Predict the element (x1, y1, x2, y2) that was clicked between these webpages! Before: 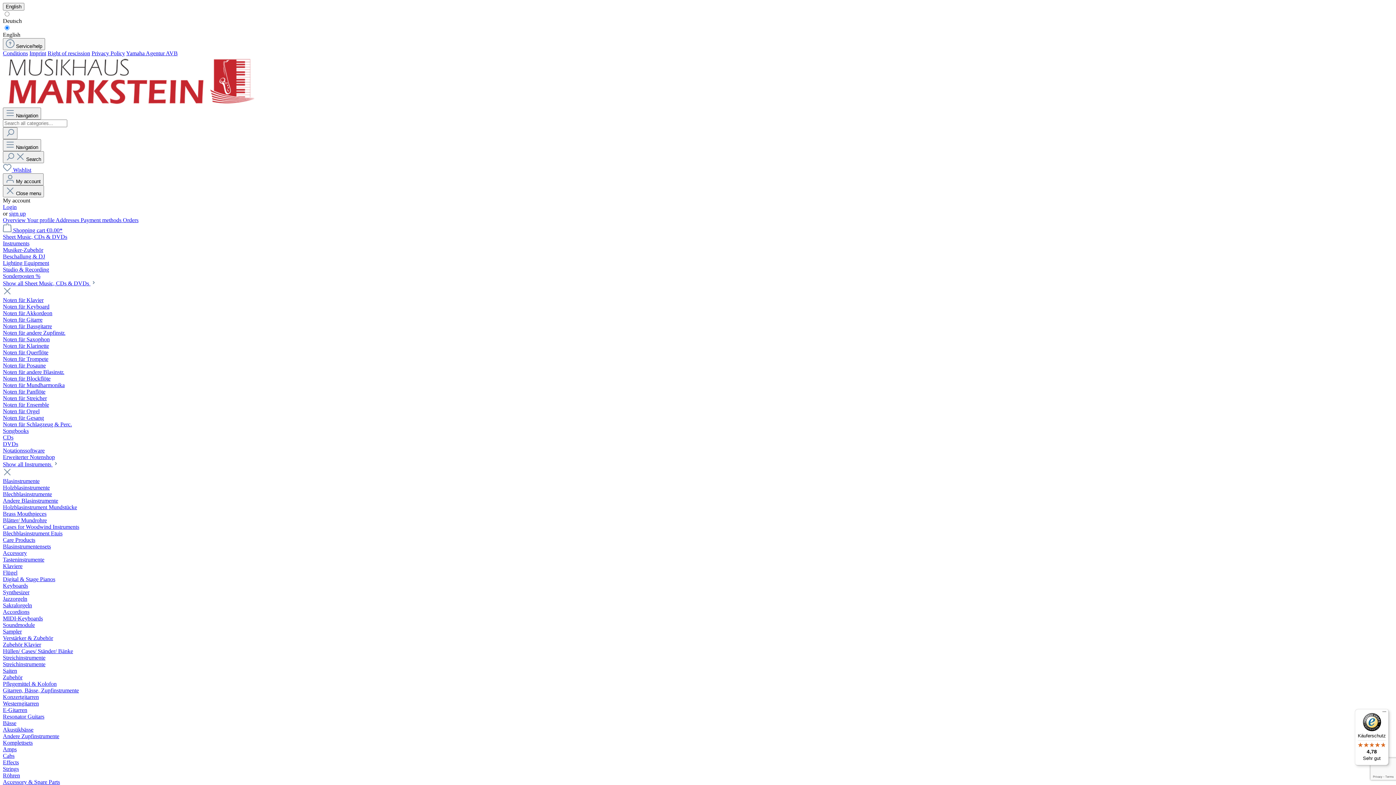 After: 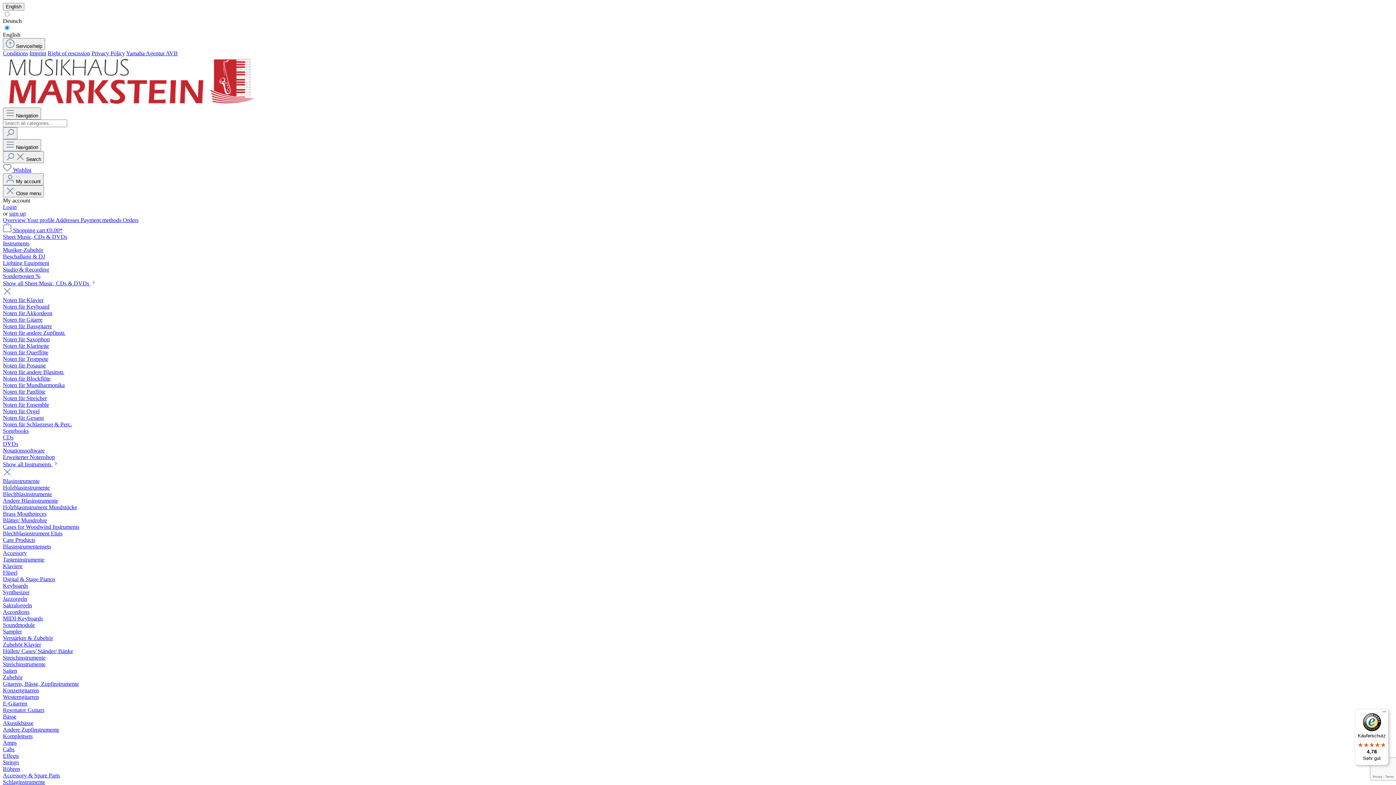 Action: bbox: (2, 253, 1393, 260) label: Beschallung & DJ